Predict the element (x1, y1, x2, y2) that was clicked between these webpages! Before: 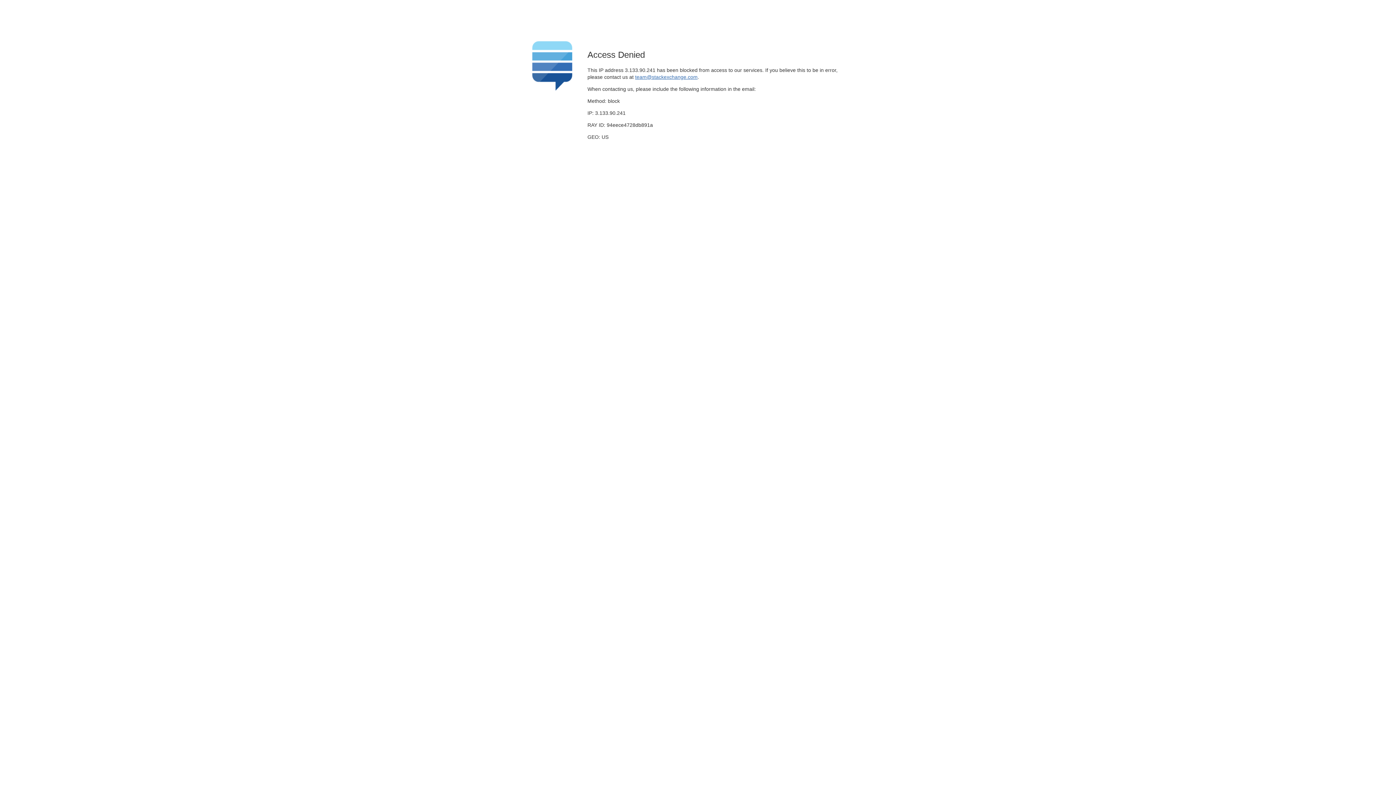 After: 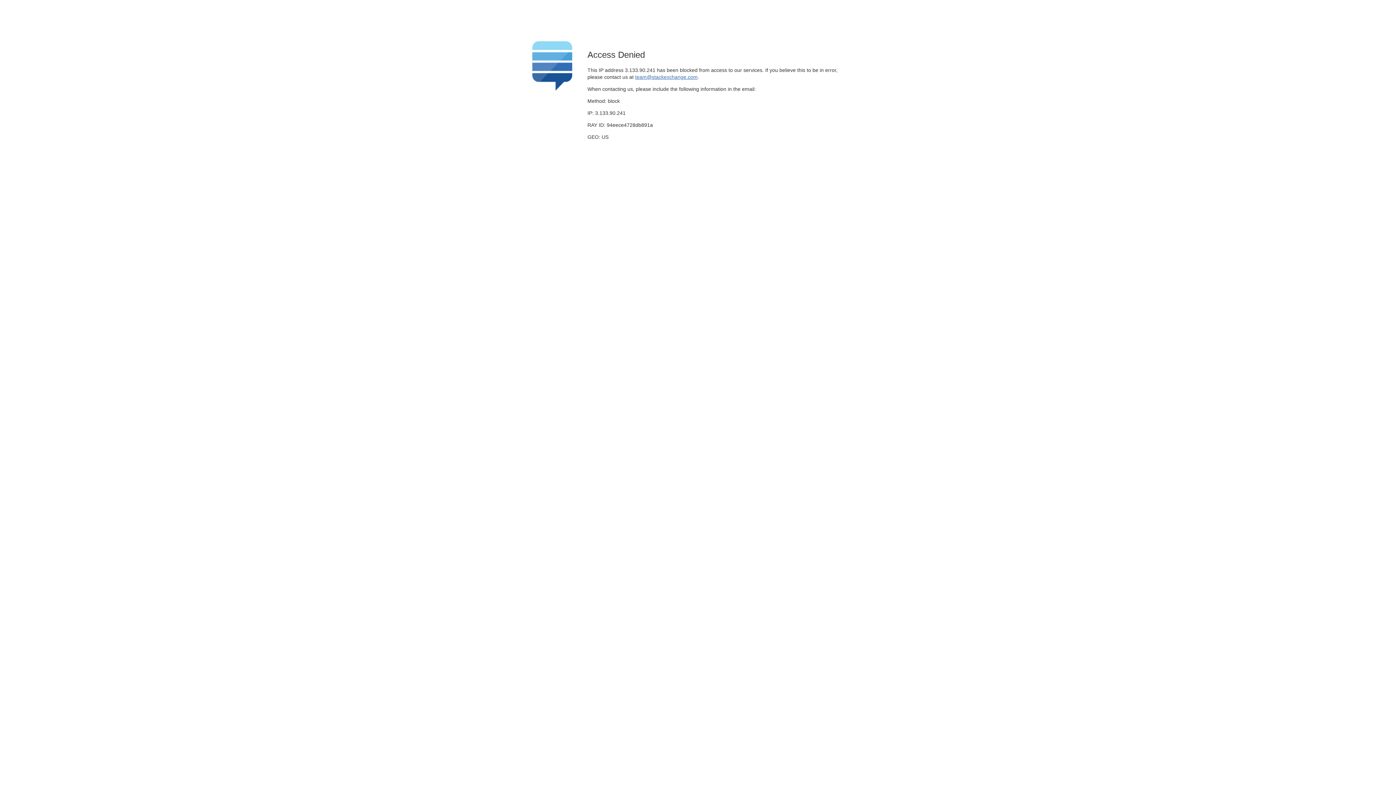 Action: label: team@stackexchange.com bbox: (635, 74, 697, 79)